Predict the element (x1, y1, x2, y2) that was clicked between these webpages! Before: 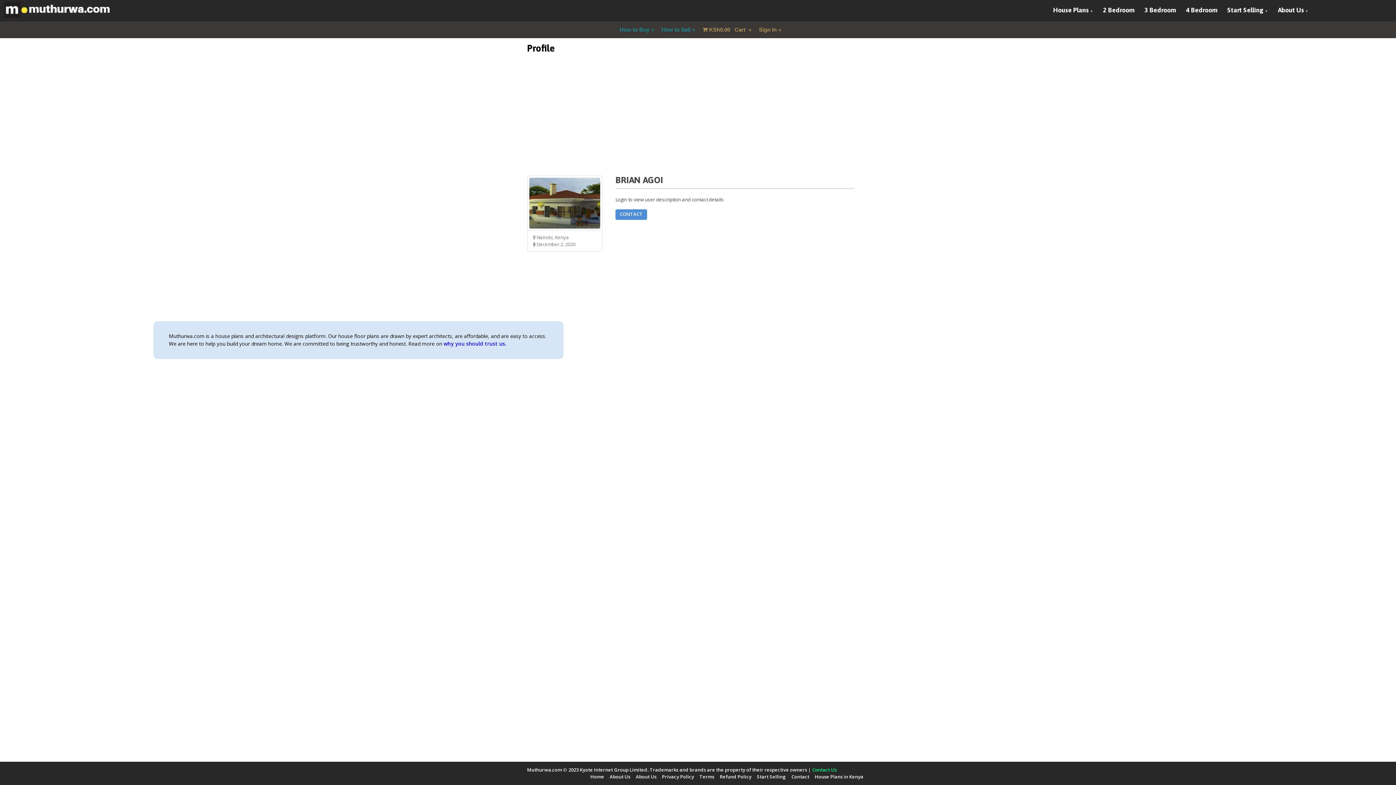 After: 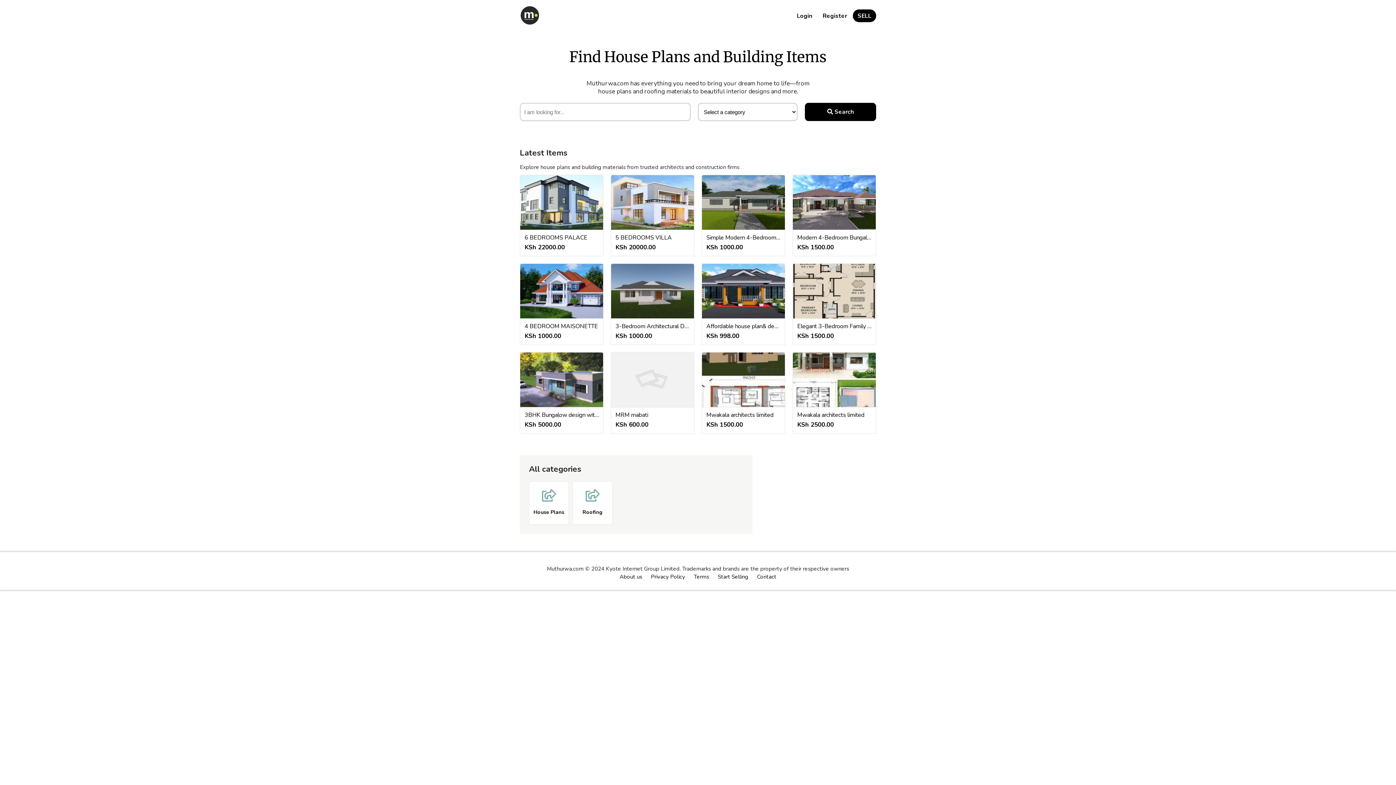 Action: label: Home bbox: (590, 773, 604, 780)